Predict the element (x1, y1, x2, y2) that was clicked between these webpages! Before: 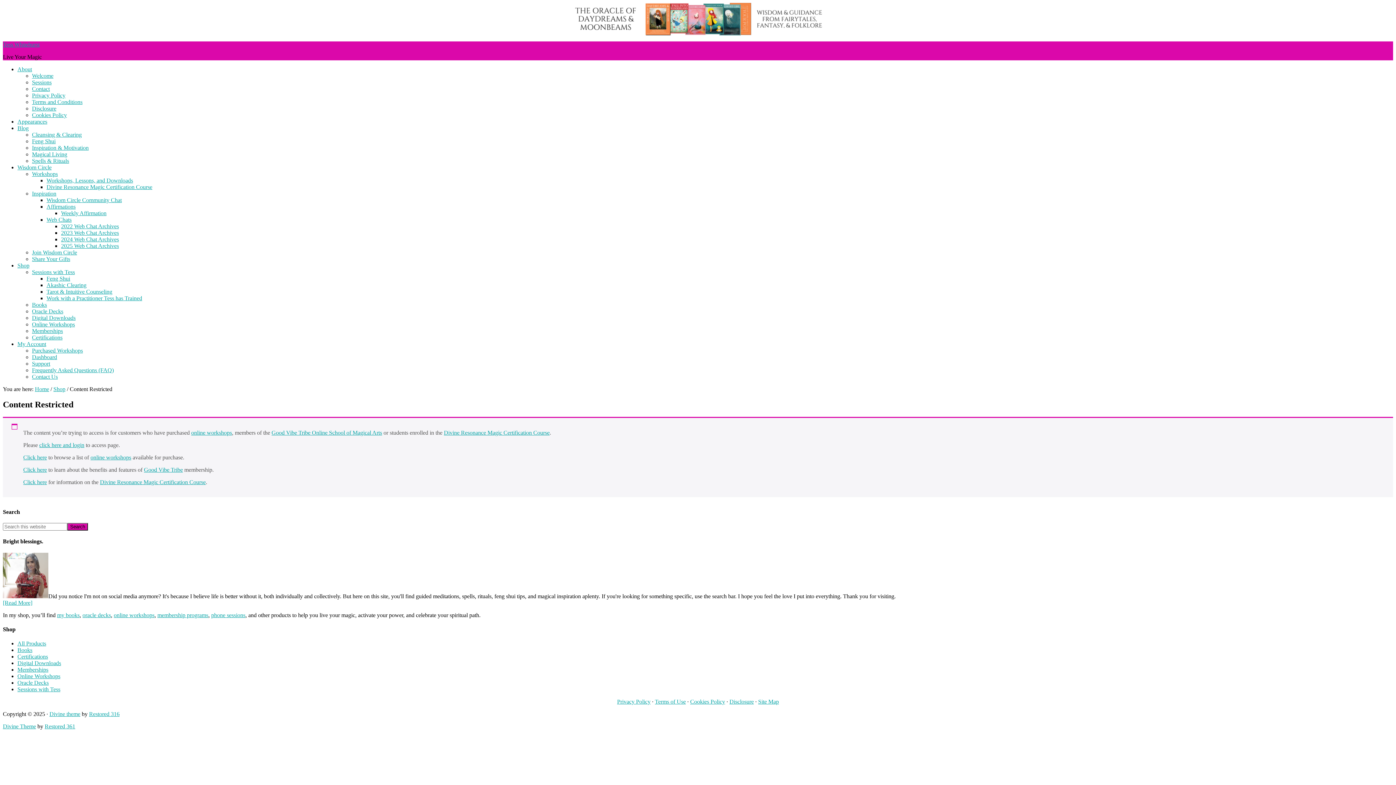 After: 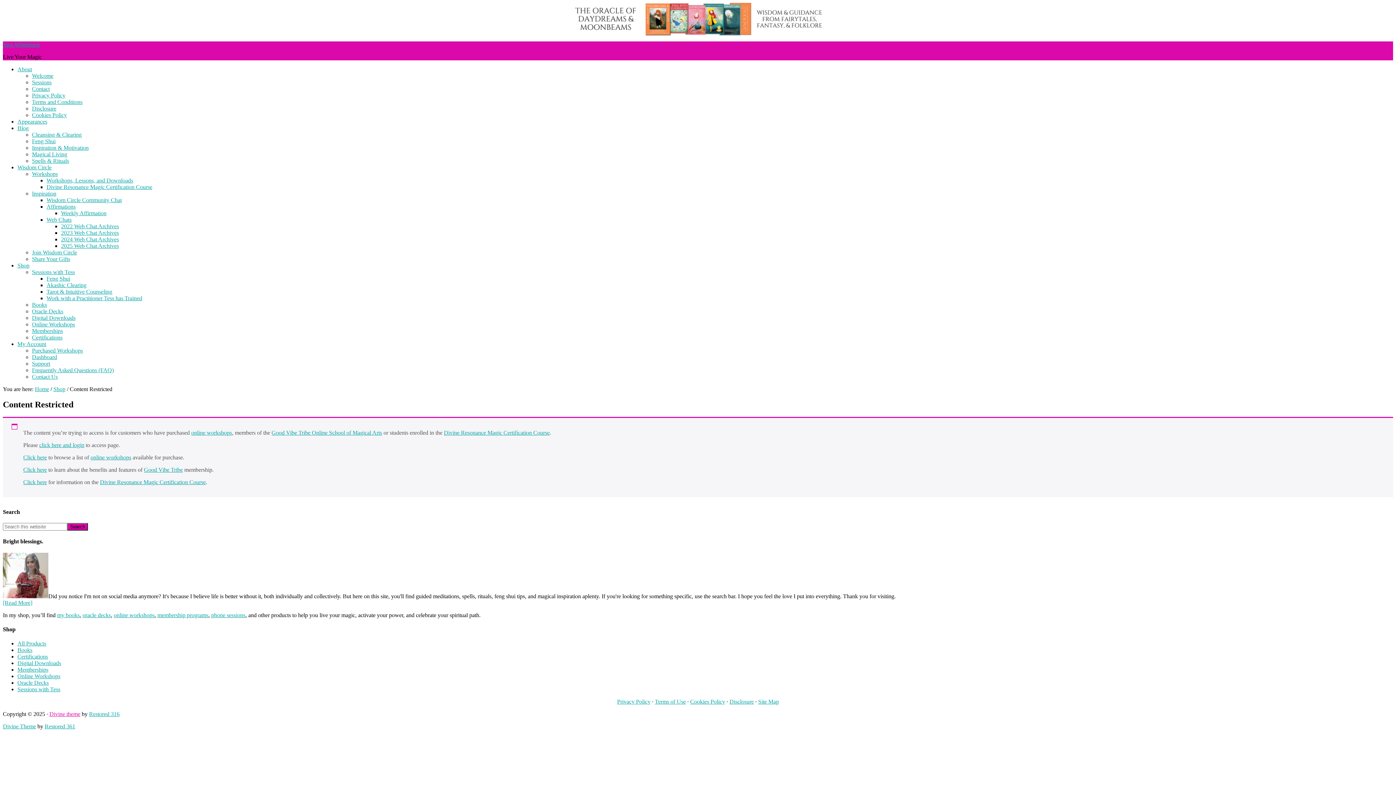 Action: bbox: (49, 711, 80, 717) label: Divine theme